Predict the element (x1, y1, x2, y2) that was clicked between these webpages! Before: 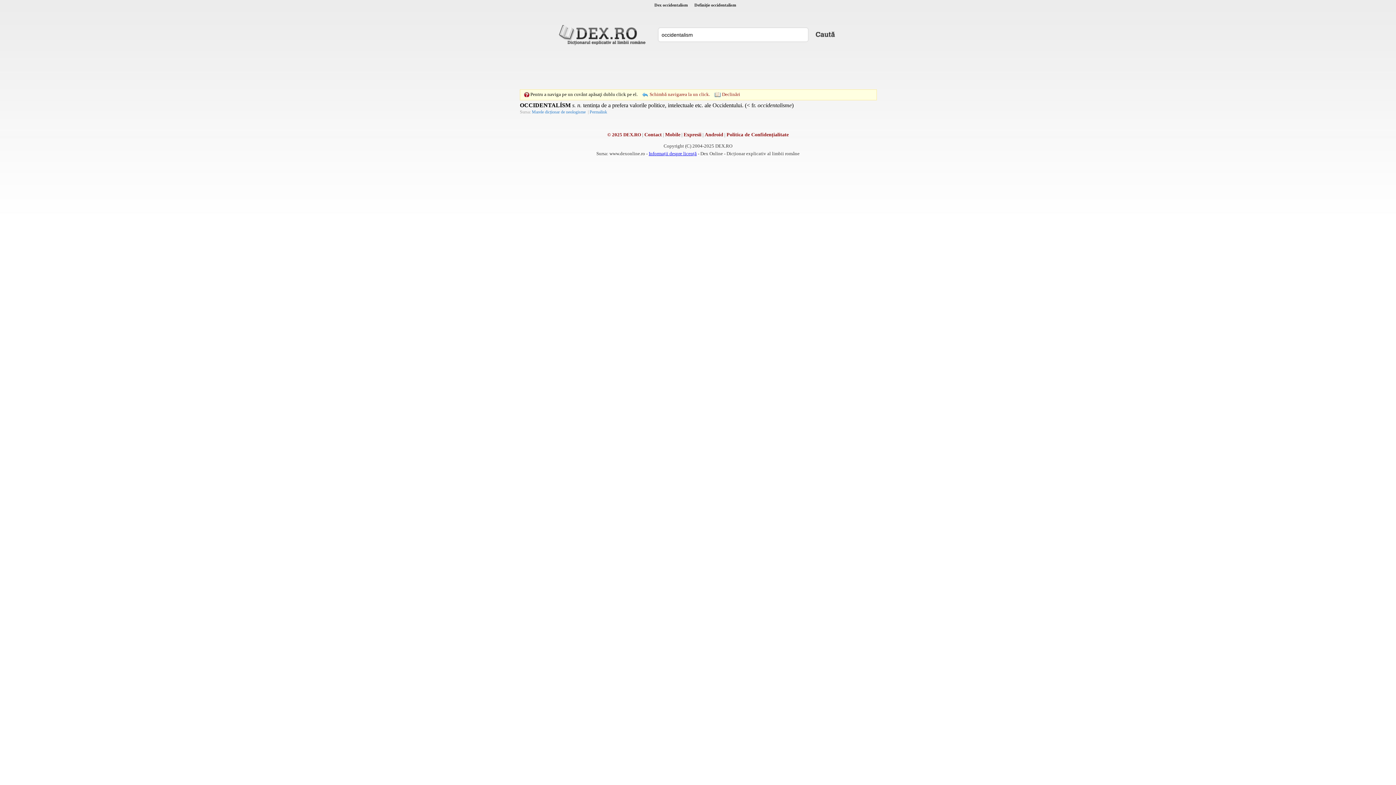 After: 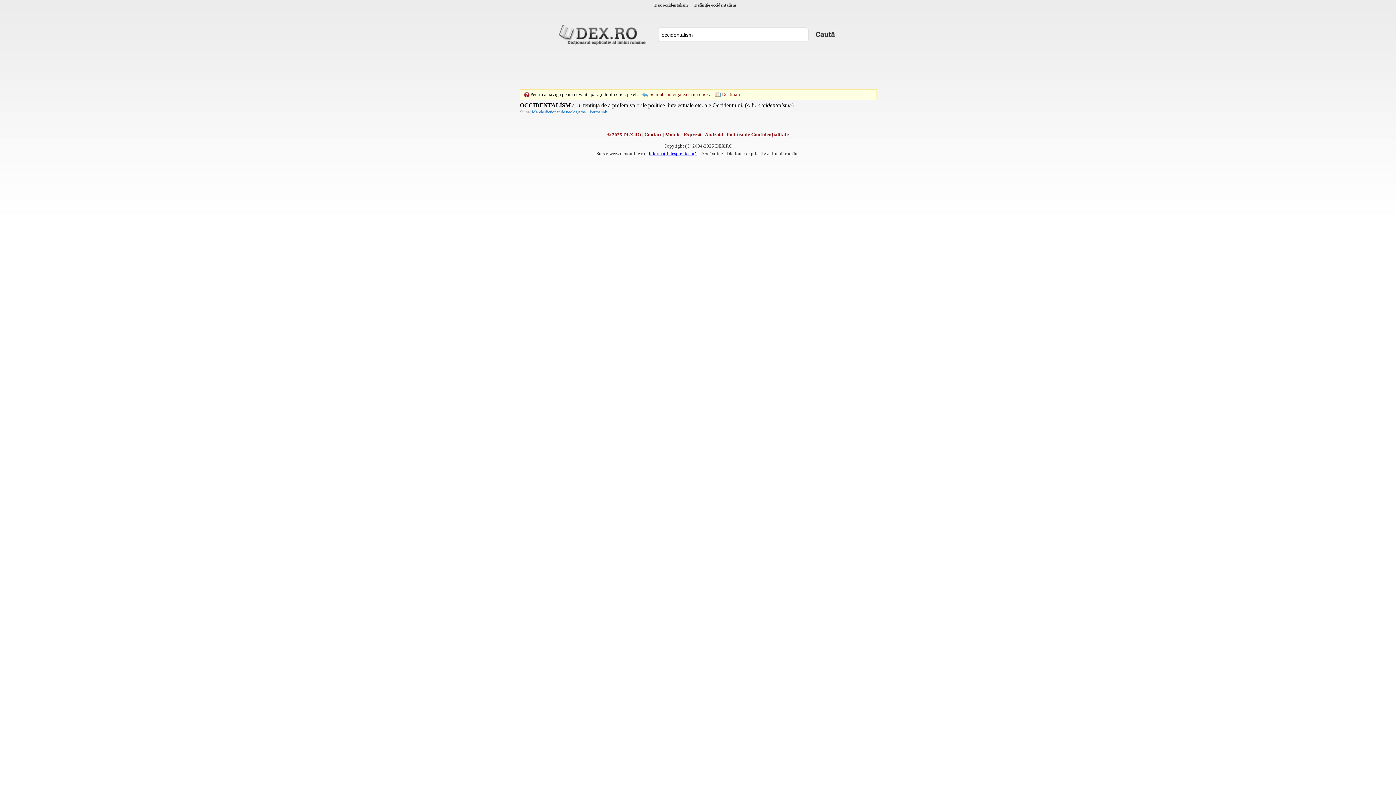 Action: label: Dex occidentalism bbox: (654, 2, 688, 7)